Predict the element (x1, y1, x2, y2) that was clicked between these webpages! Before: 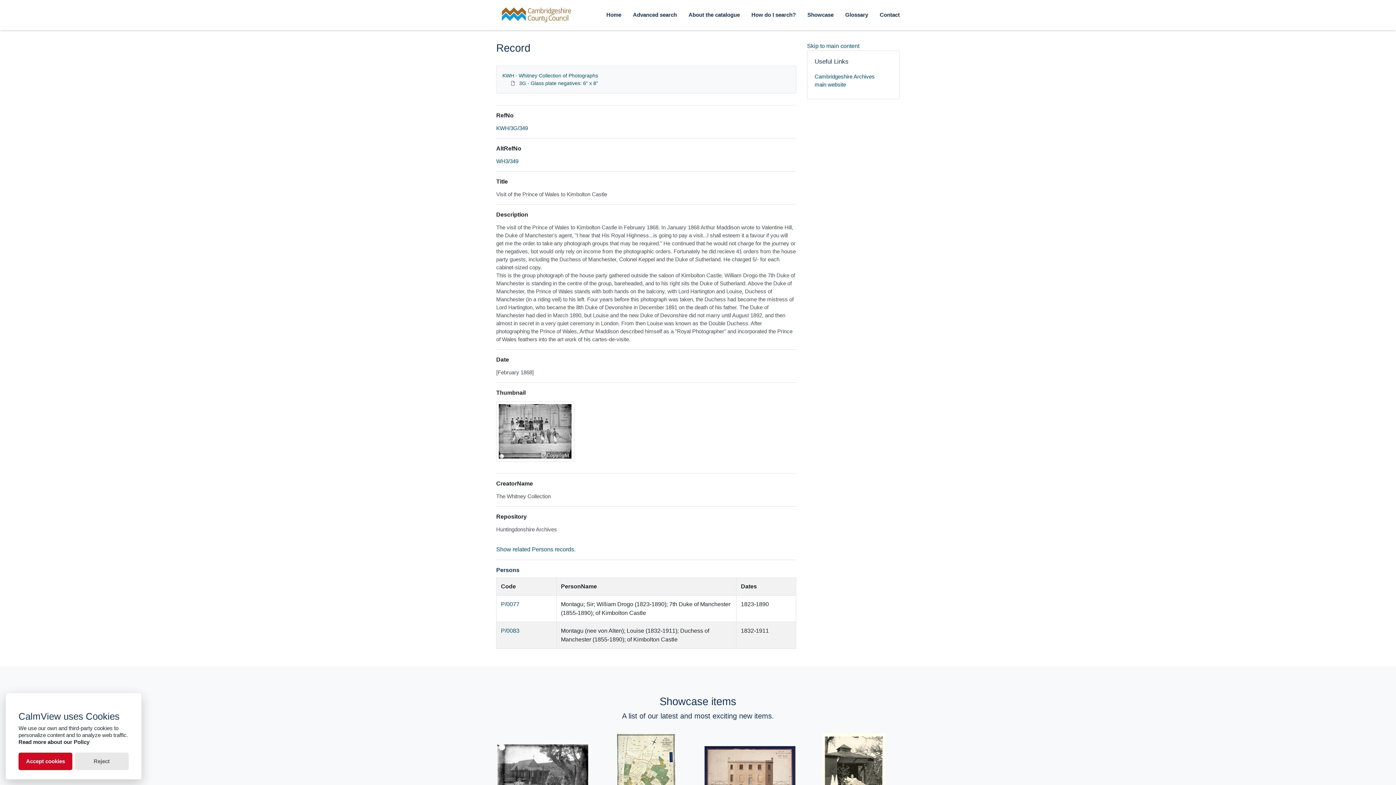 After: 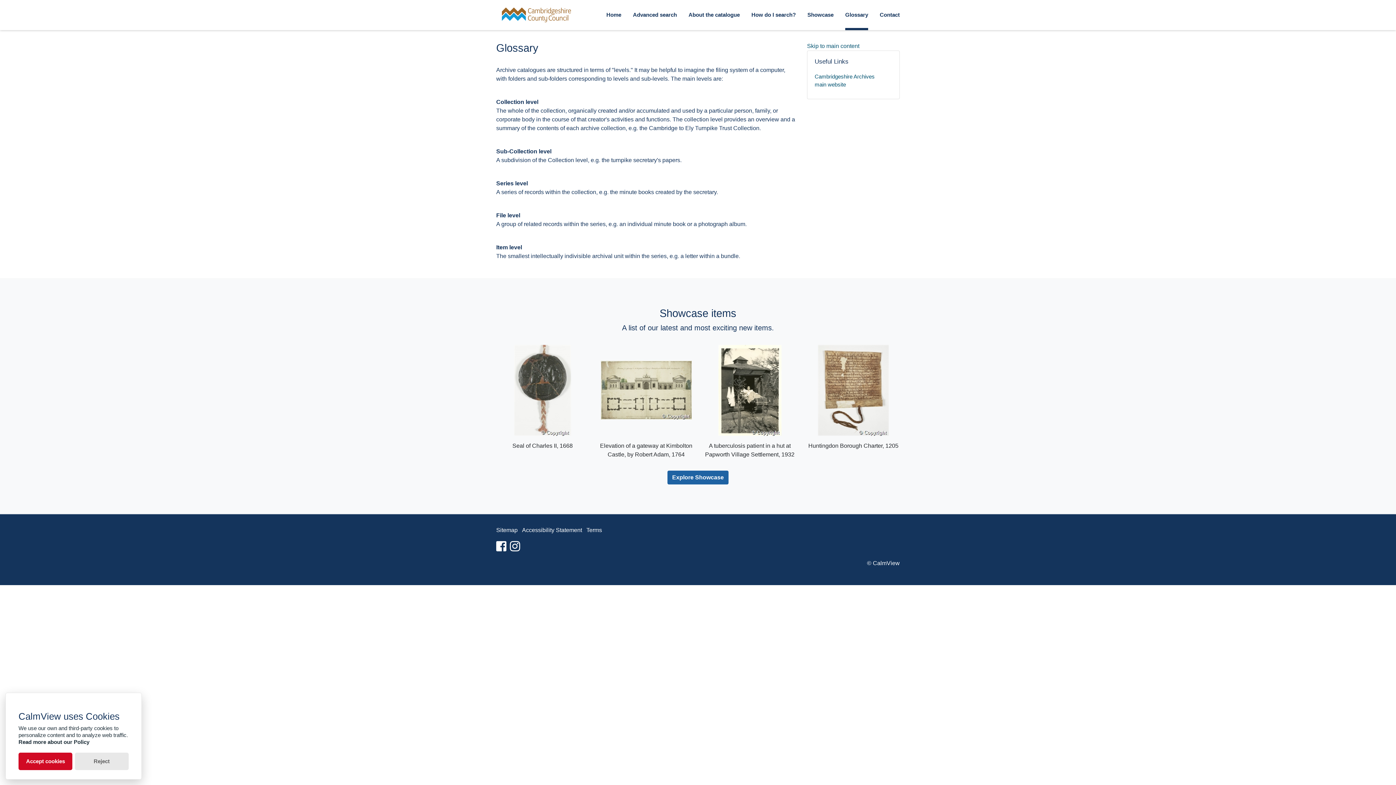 Action: bbox: (845, 0, 868, 30) label: Glossary